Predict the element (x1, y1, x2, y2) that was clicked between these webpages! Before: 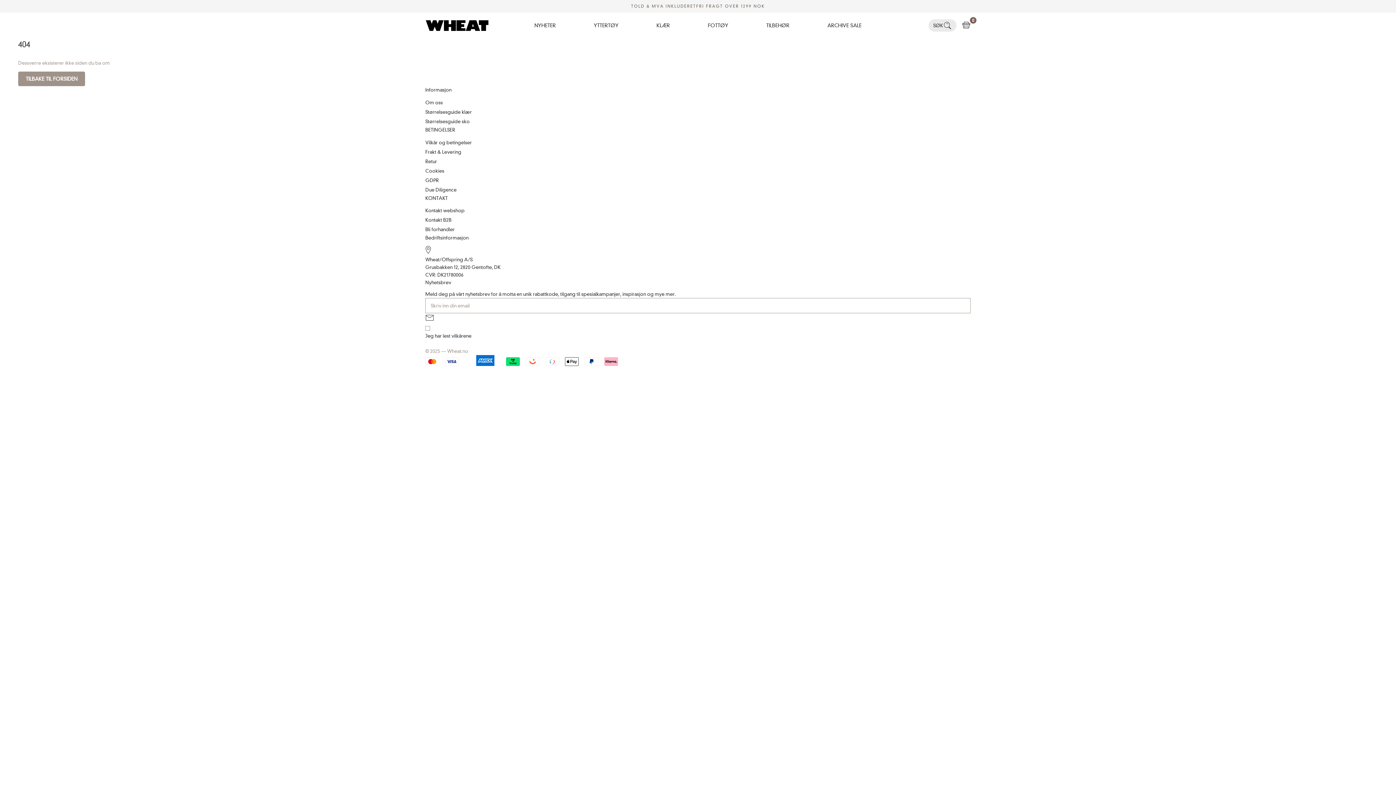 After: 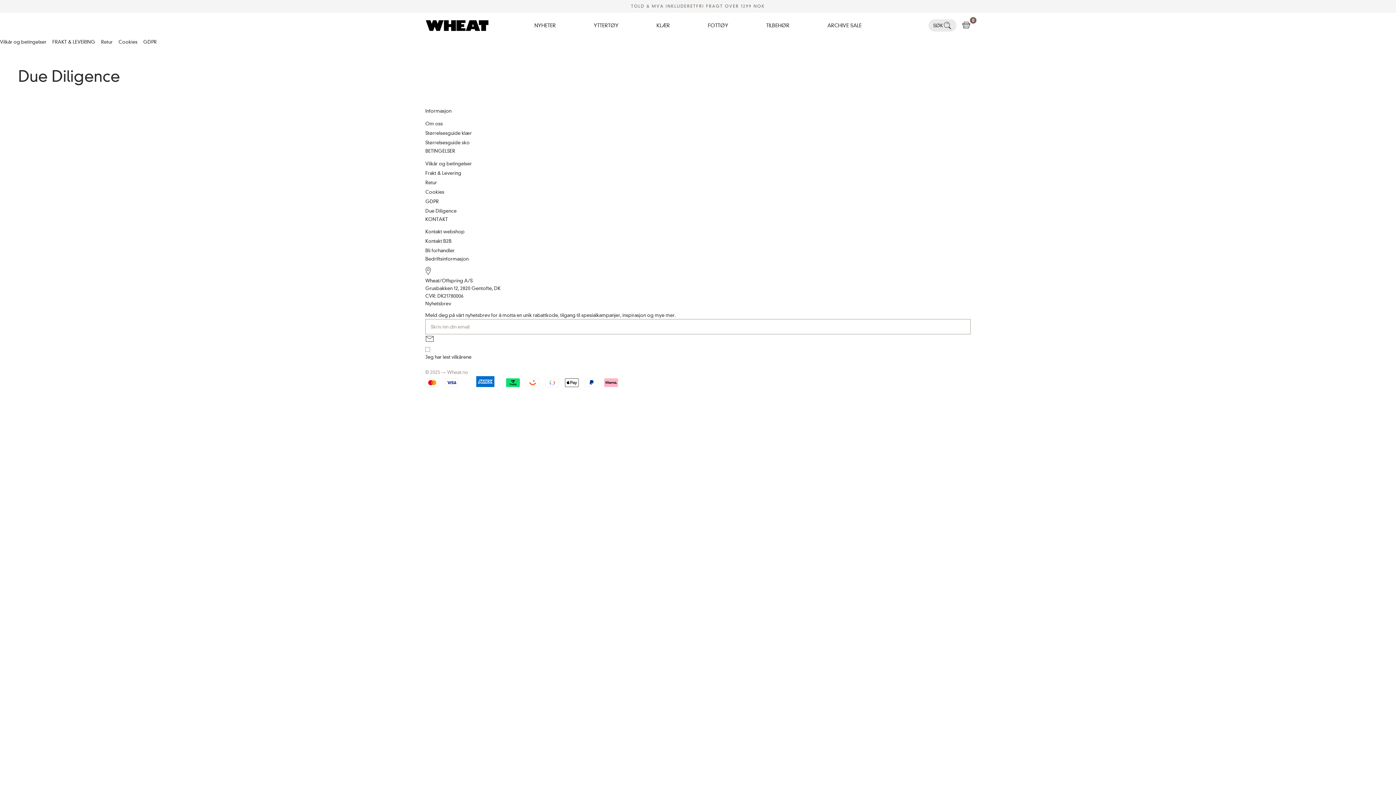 Action: label: Due Diligence bbox: (425, 184, 970, 194)